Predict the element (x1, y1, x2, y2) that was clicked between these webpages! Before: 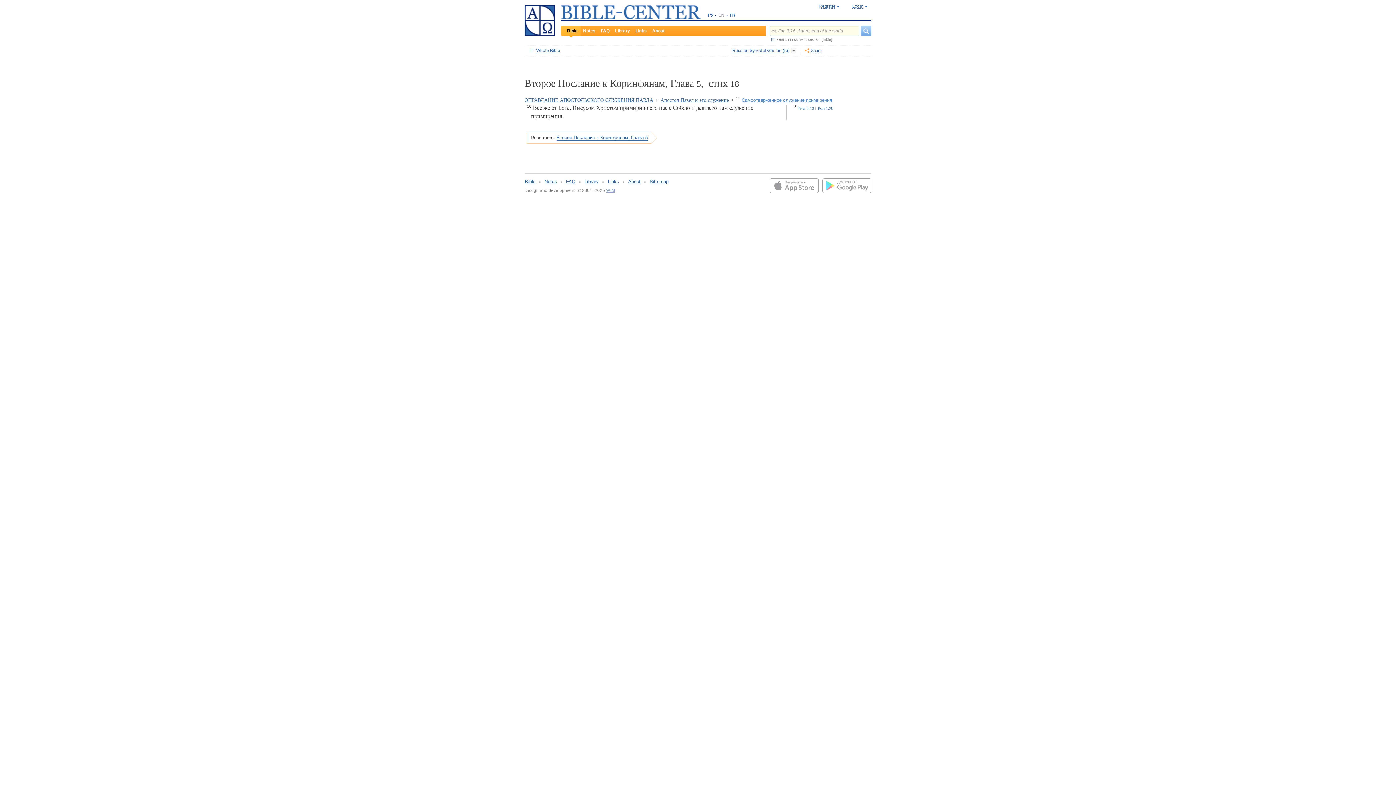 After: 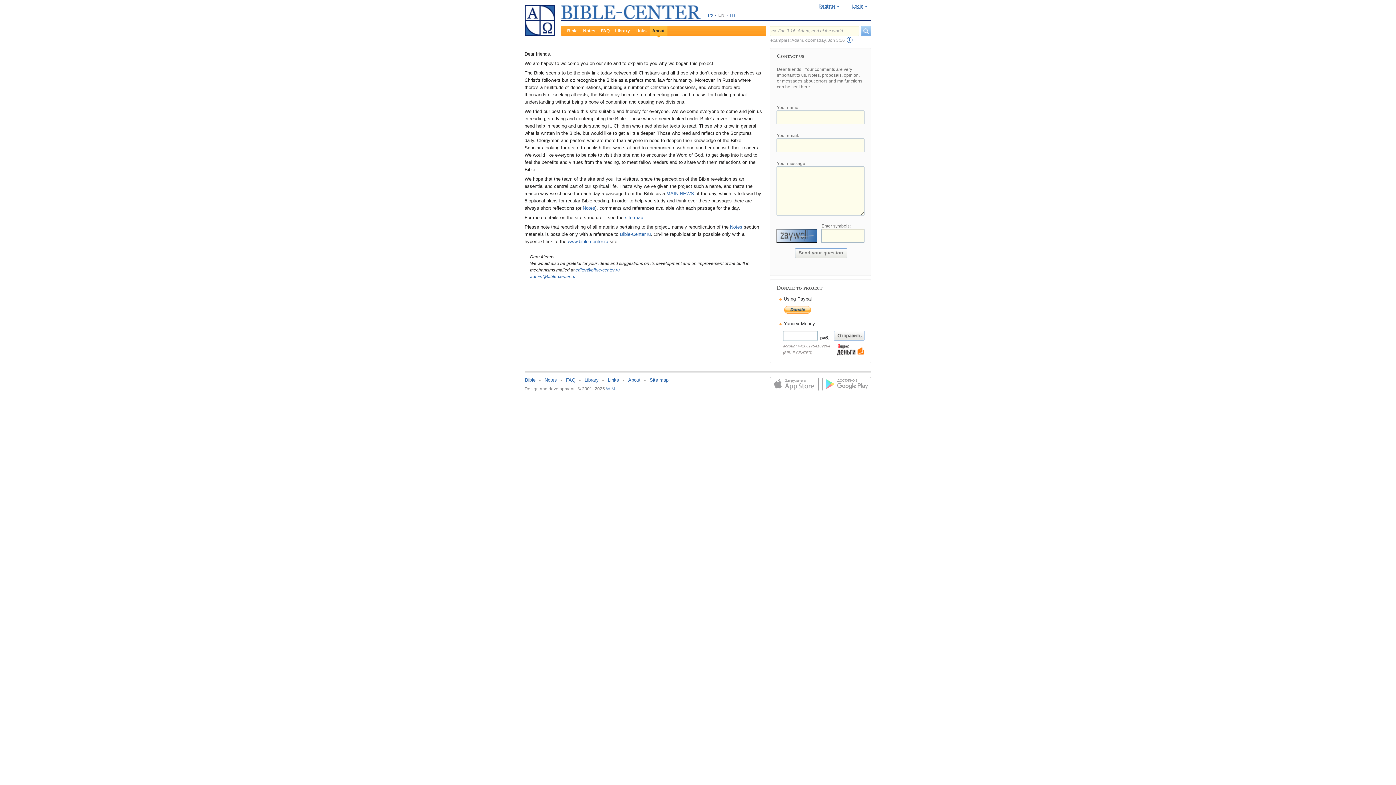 Action: bbox: (649, 25, 667, 36) label: About